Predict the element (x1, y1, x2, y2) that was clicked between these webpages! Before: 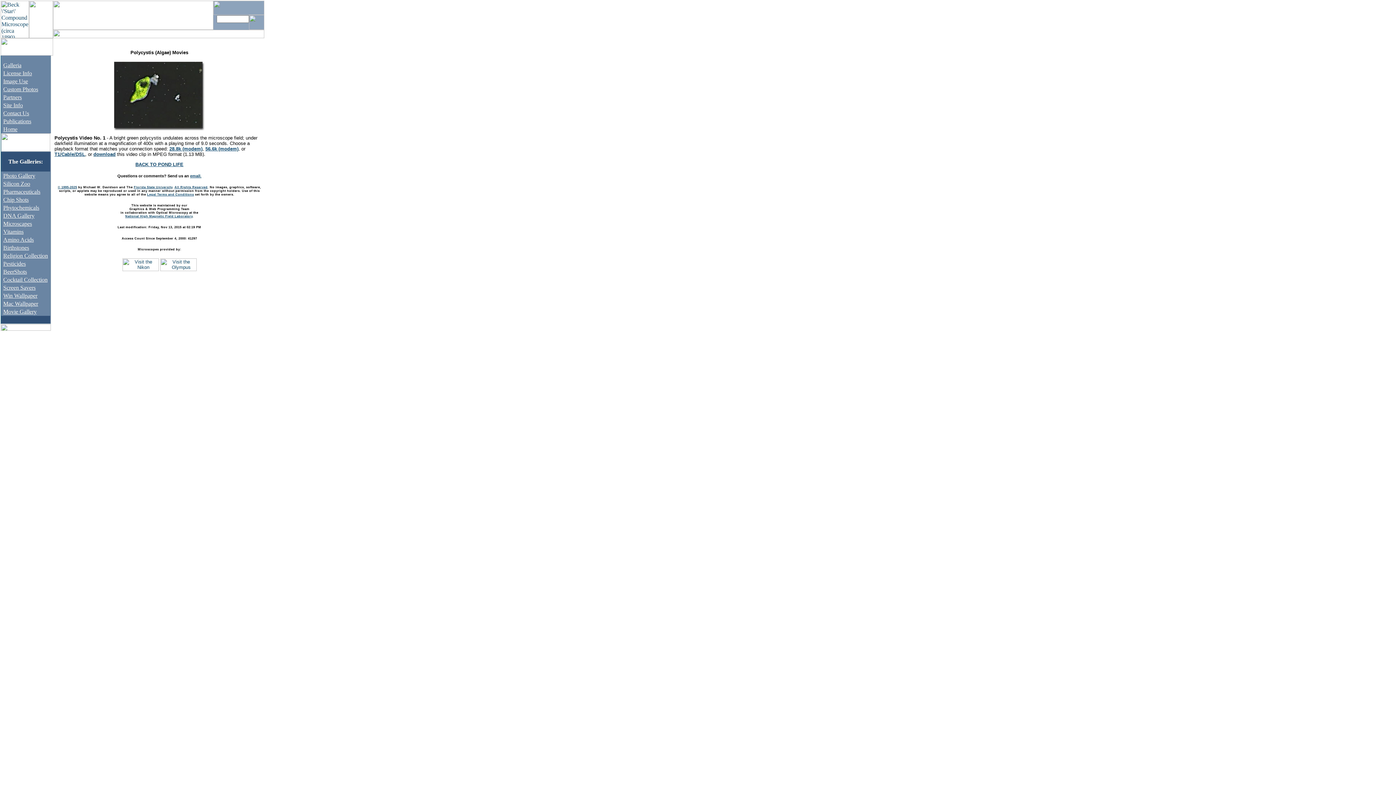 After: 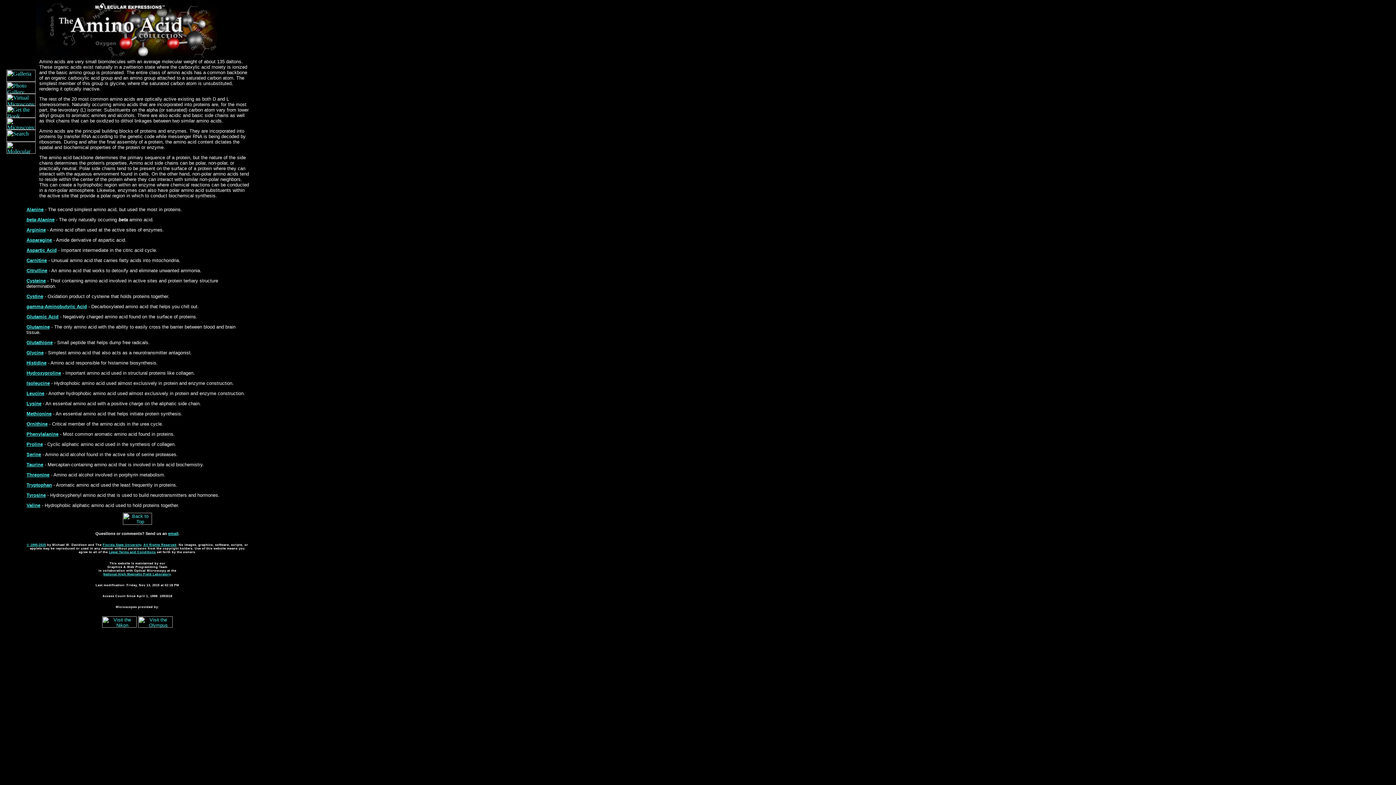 Action: label: Amino Acids bbox: (3, 236, 33, 242)